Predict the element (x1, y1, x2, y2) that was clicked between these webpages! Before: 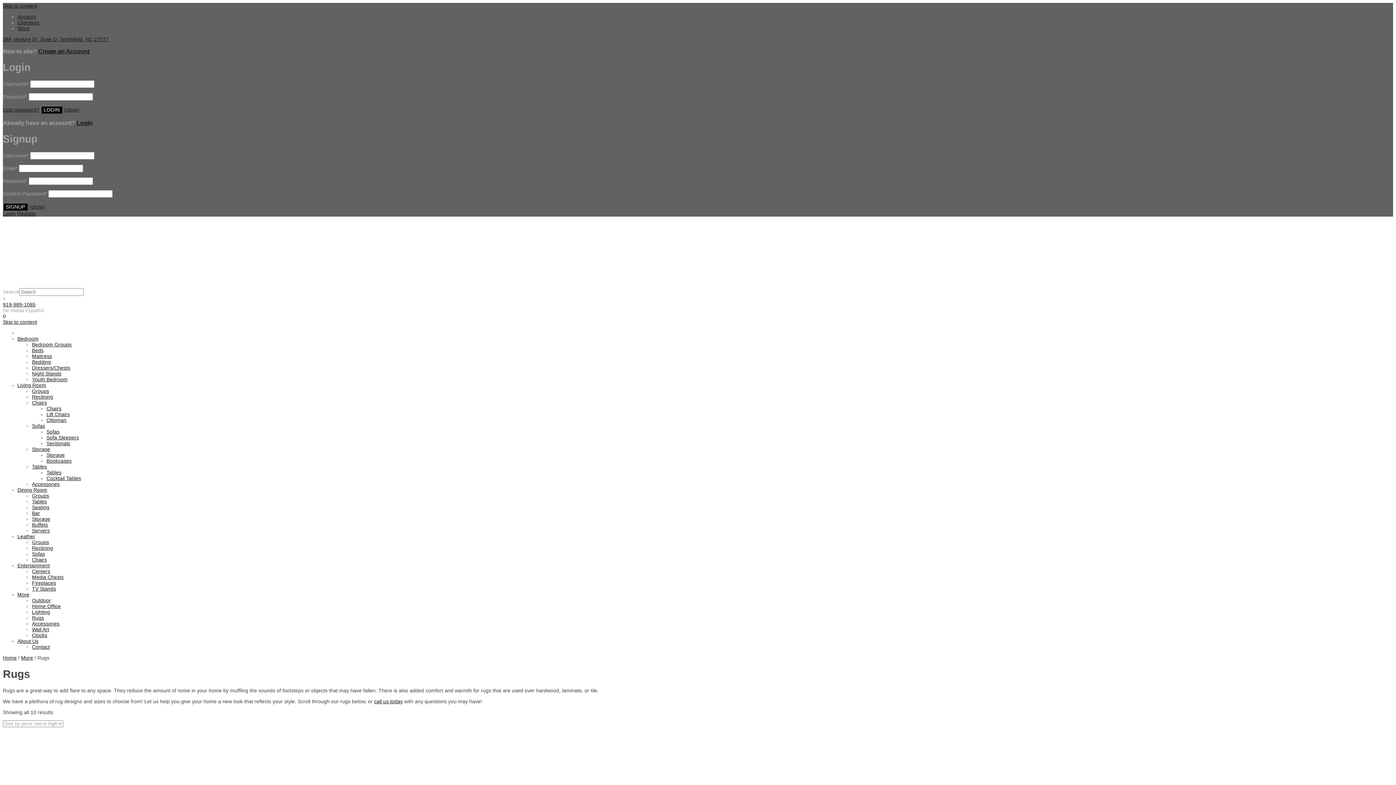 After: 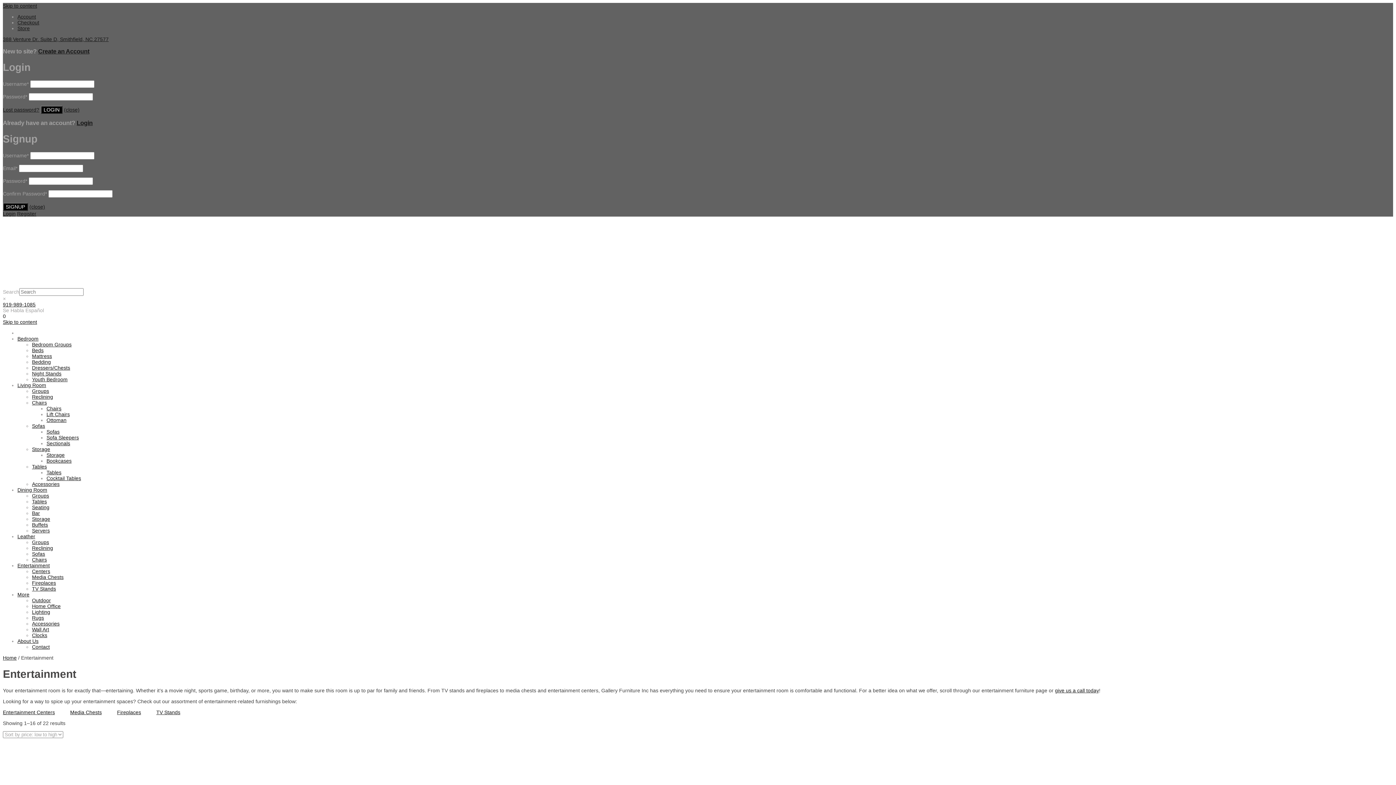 Action: label: Entertainment bbox: (17, 562, 49, 568)